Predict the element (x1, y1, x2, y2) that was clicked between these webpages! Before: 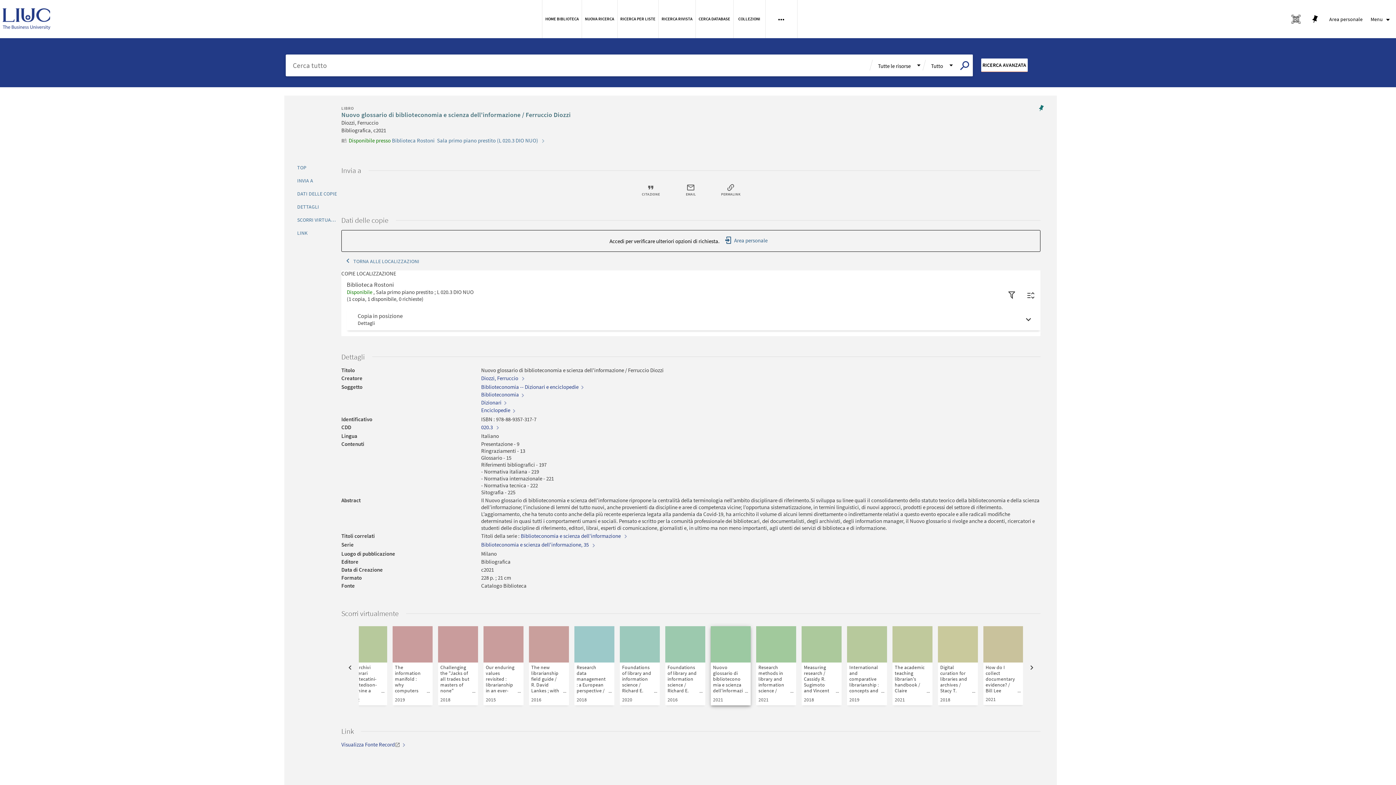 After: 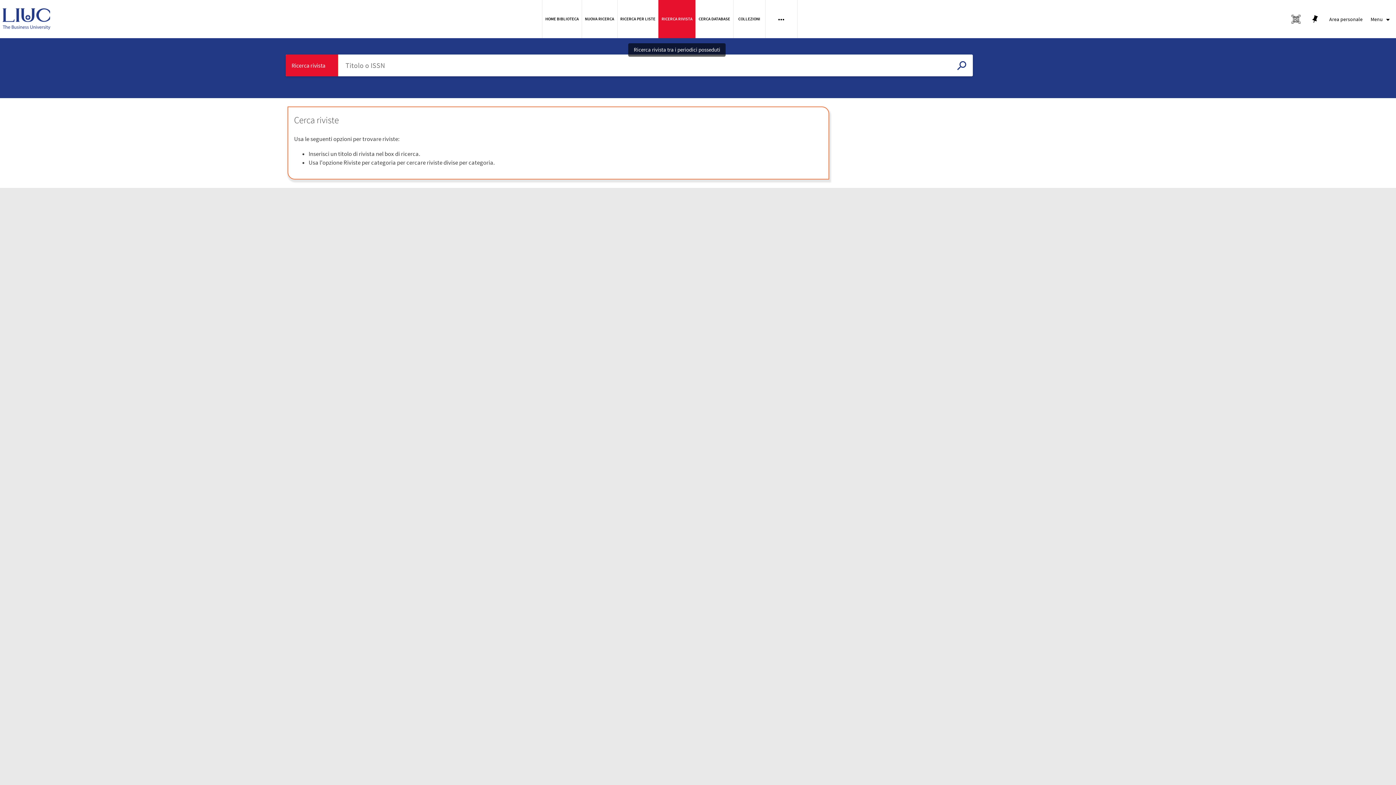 Action: label: Ricerca rivista bbox: (658, 0, 695, 38)